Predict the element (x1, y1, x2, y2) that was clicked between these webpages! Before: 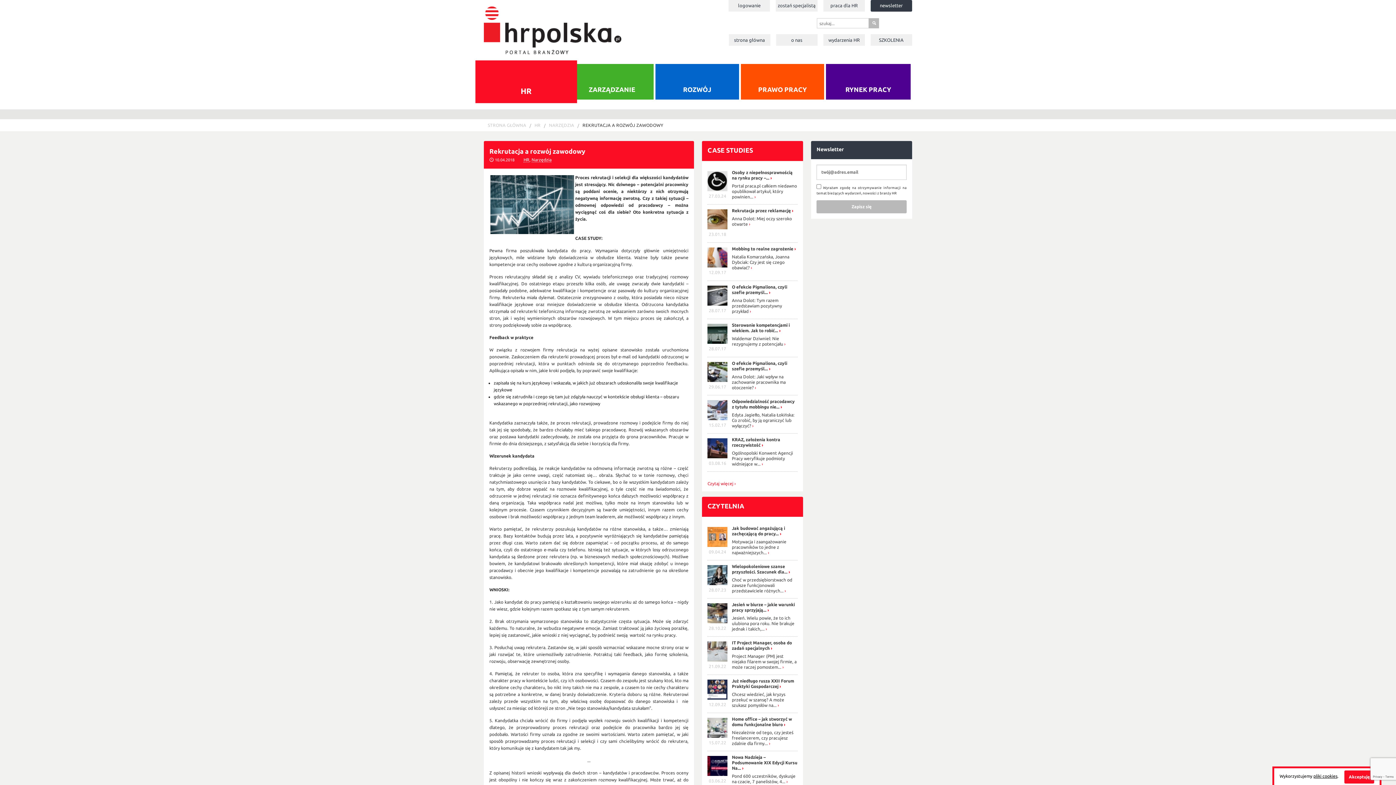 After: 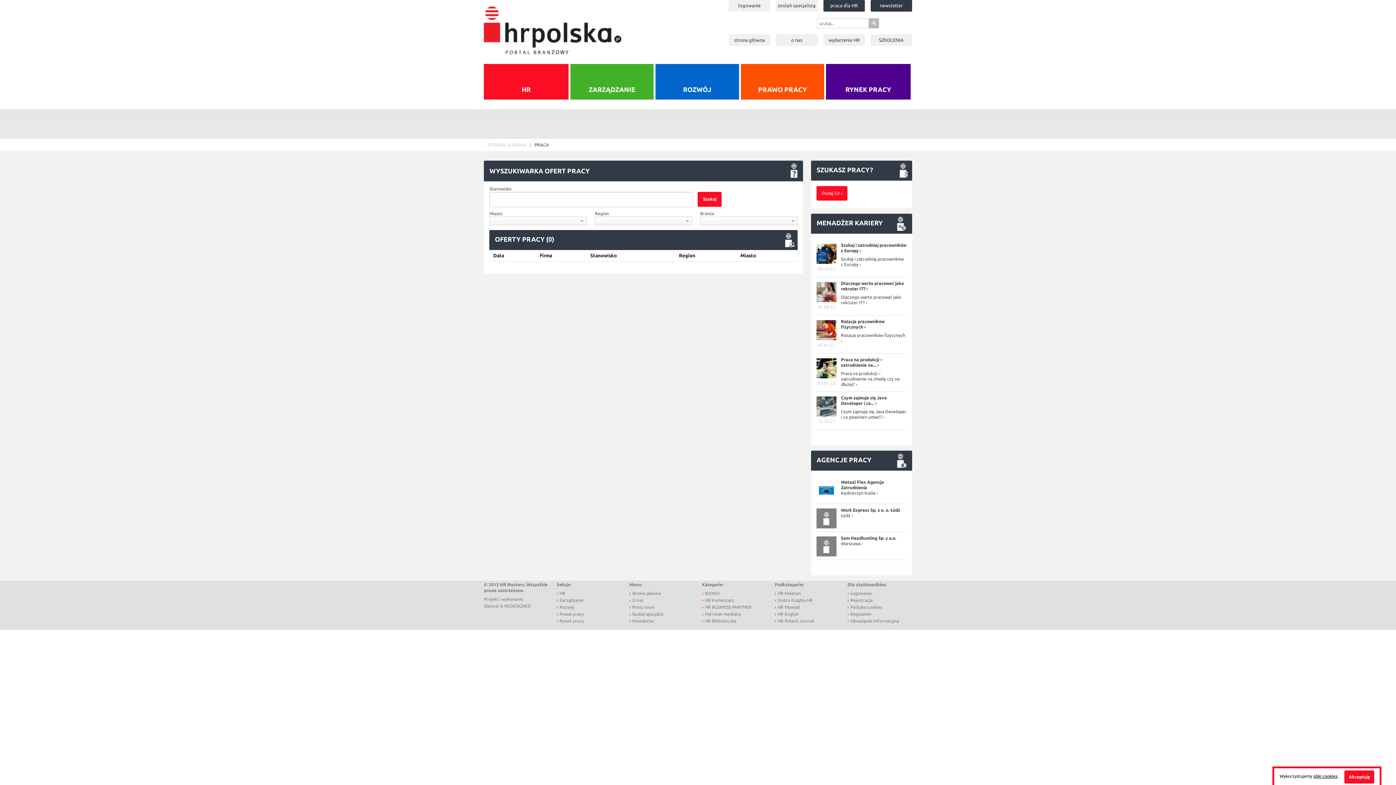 Action: label: praca dla HR bbox: (823, 0, 865, 11)